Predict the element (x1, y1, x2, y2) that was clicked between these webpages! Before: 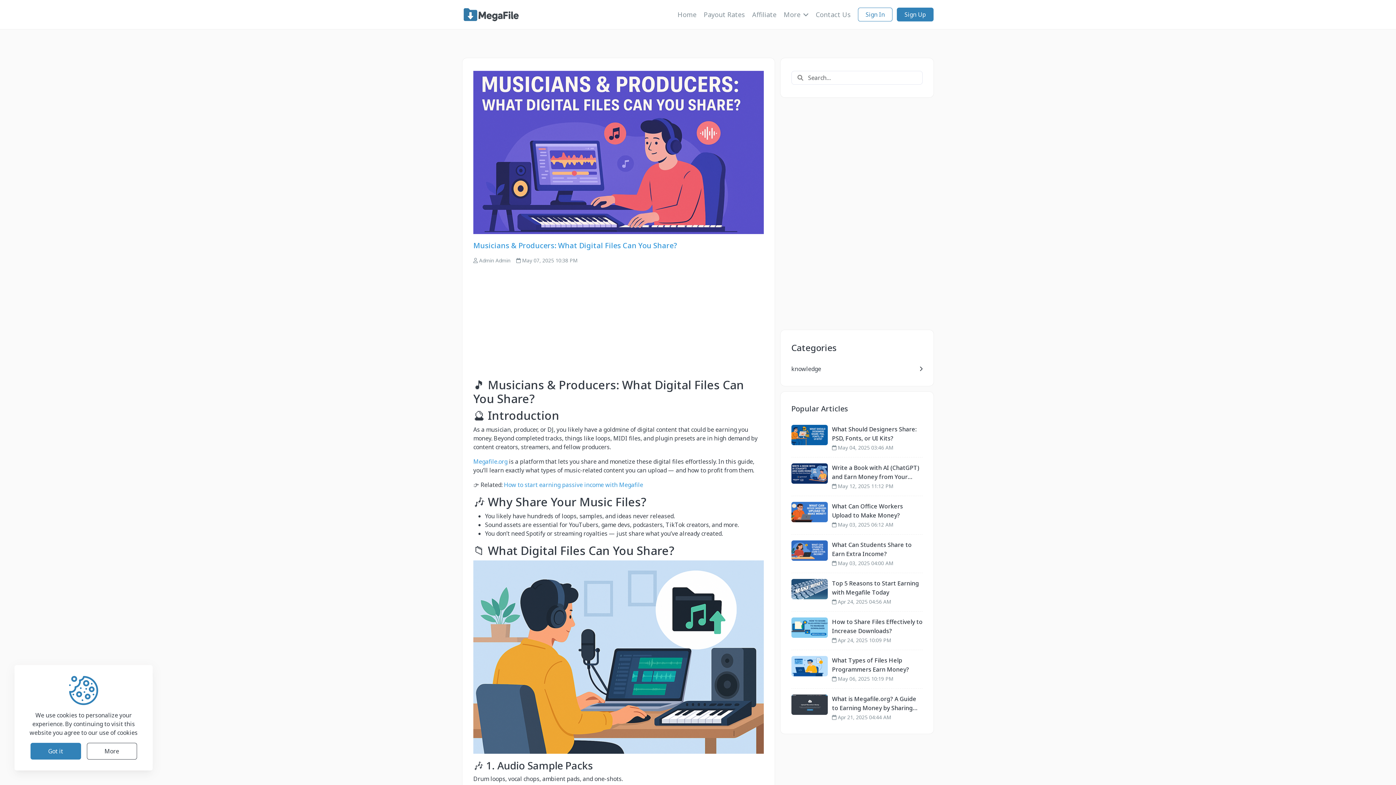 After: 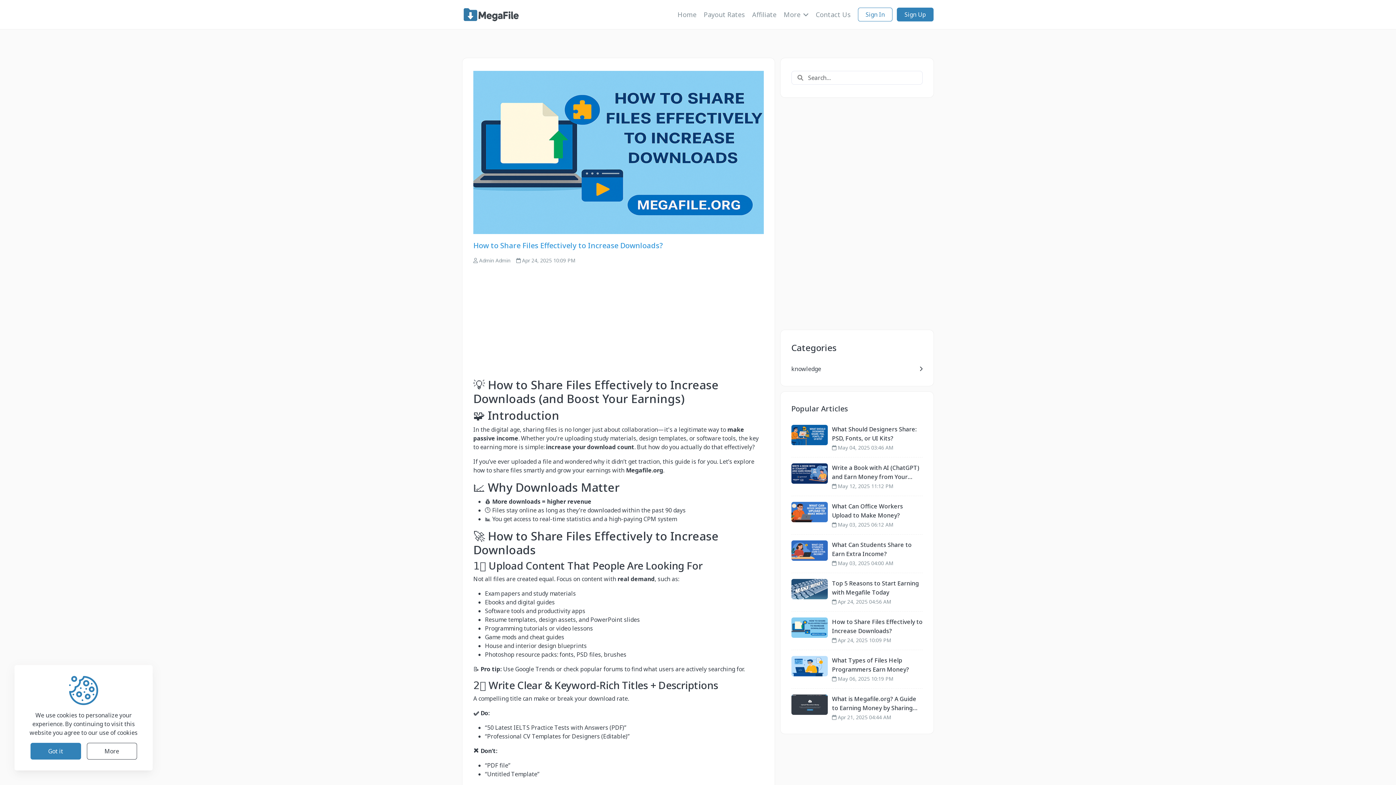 Action: bbox: (791, 617, 827, 638)